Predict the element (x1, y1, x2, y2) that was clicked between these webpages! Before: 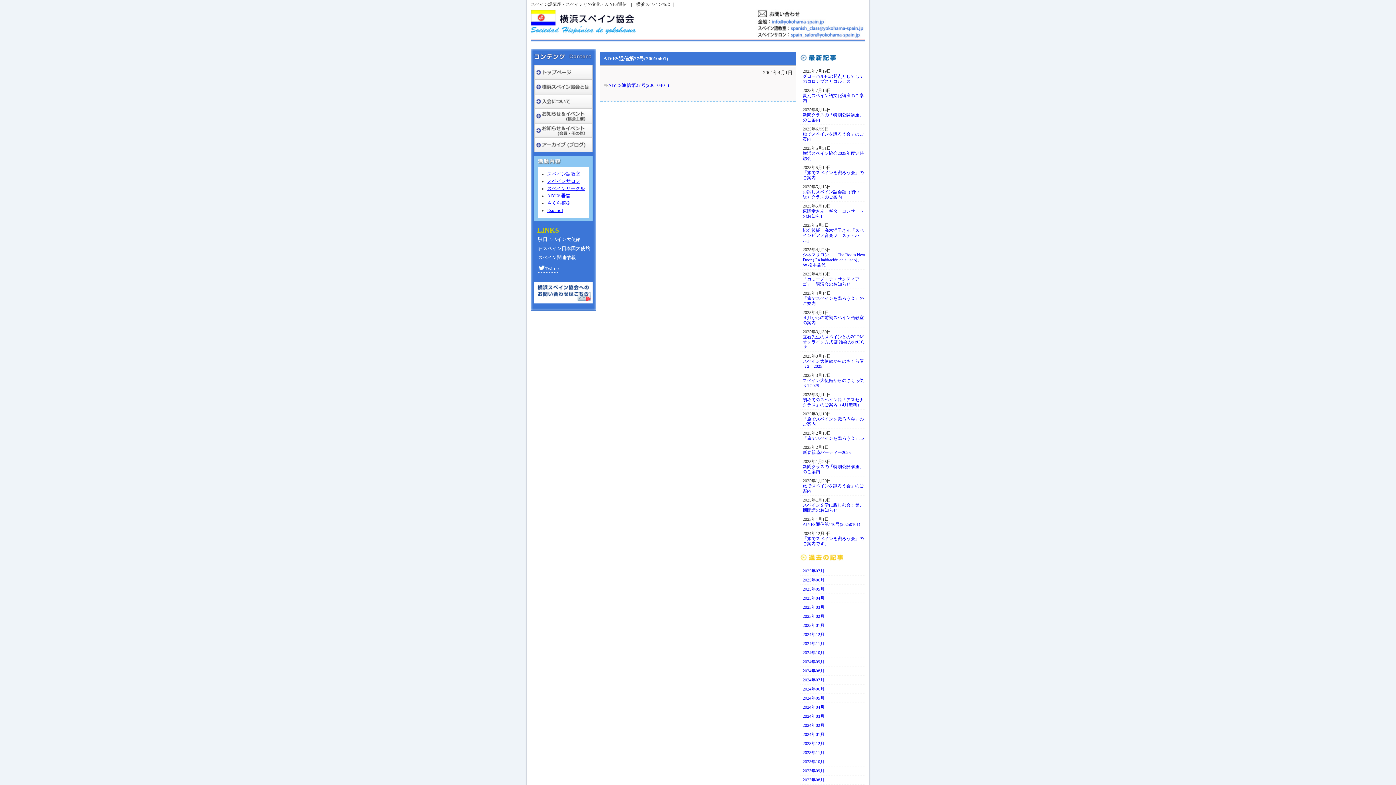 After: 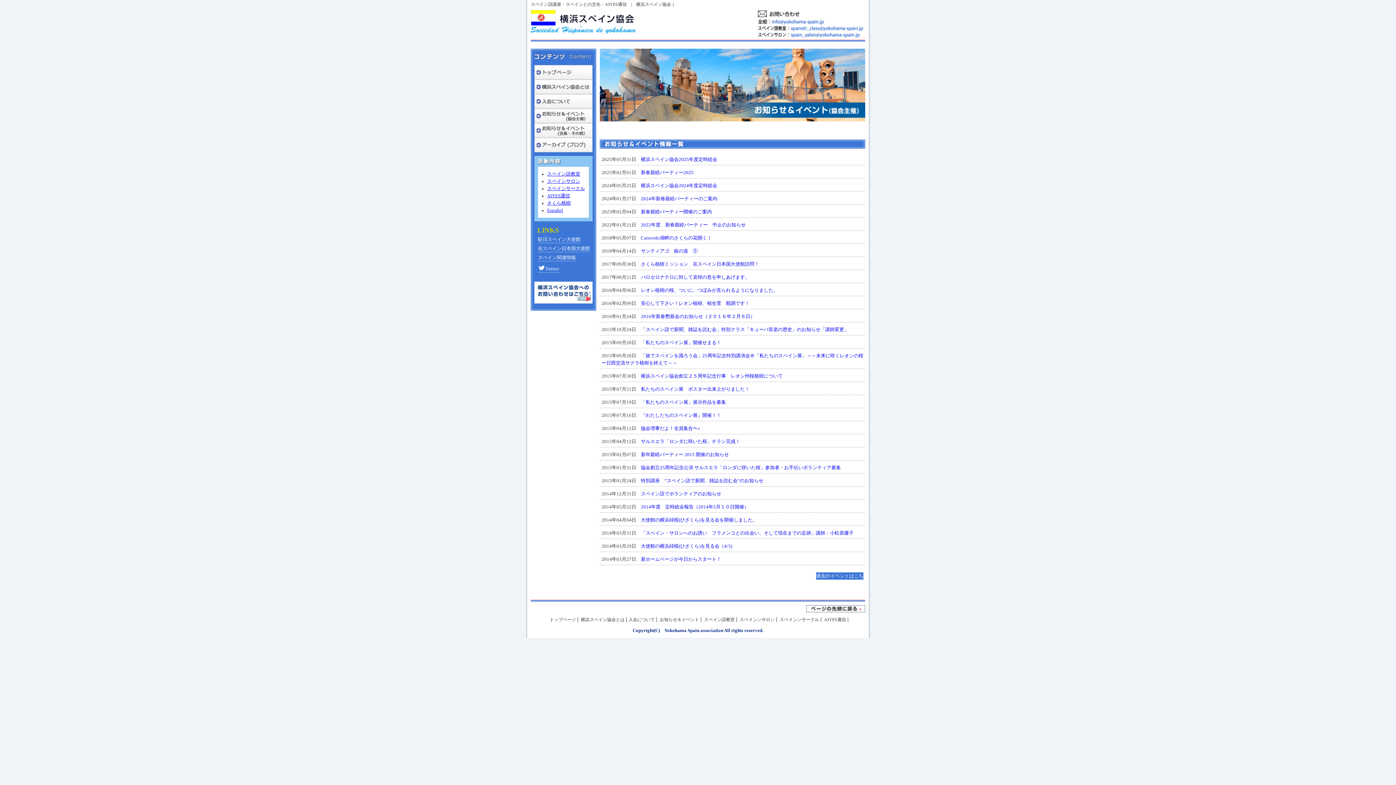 Action: bbox: (534, 119, 592, 124)